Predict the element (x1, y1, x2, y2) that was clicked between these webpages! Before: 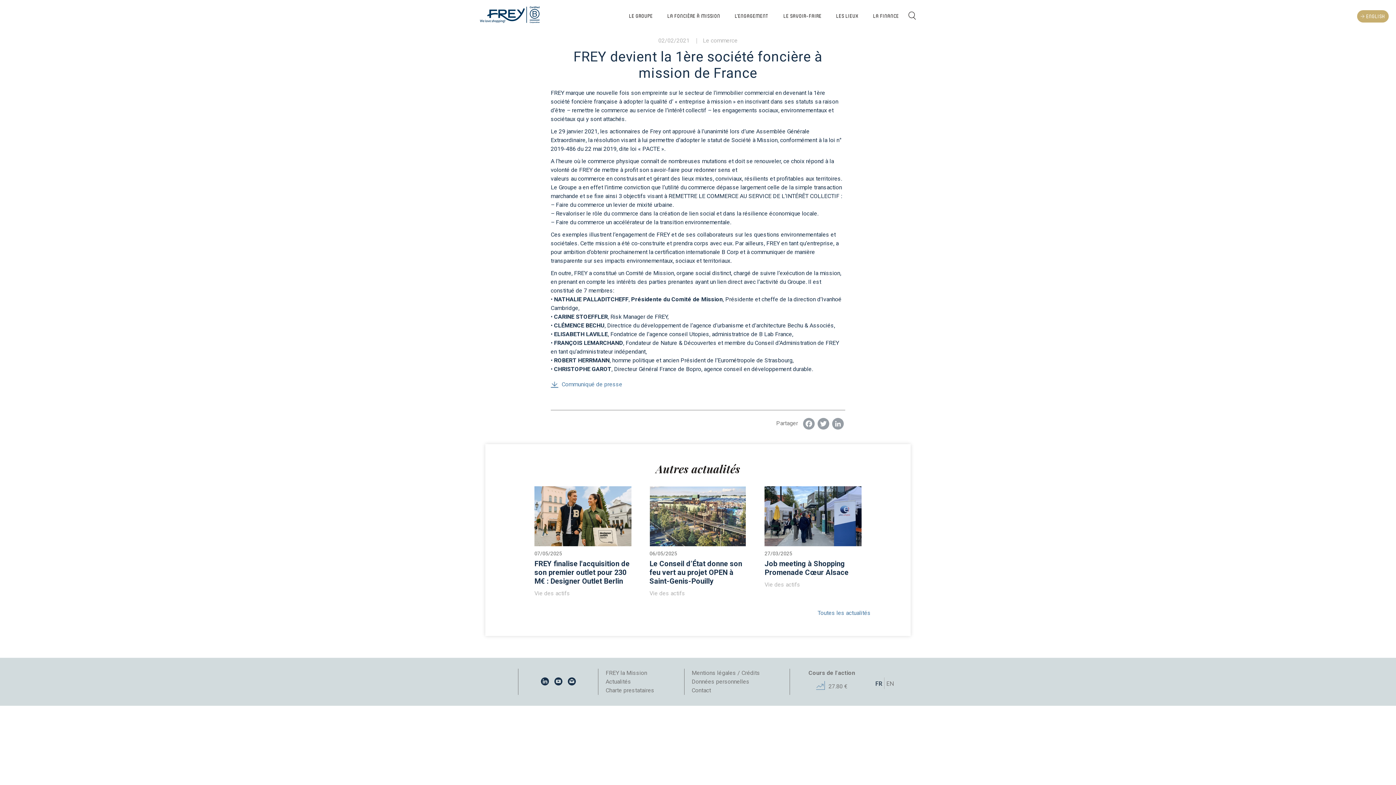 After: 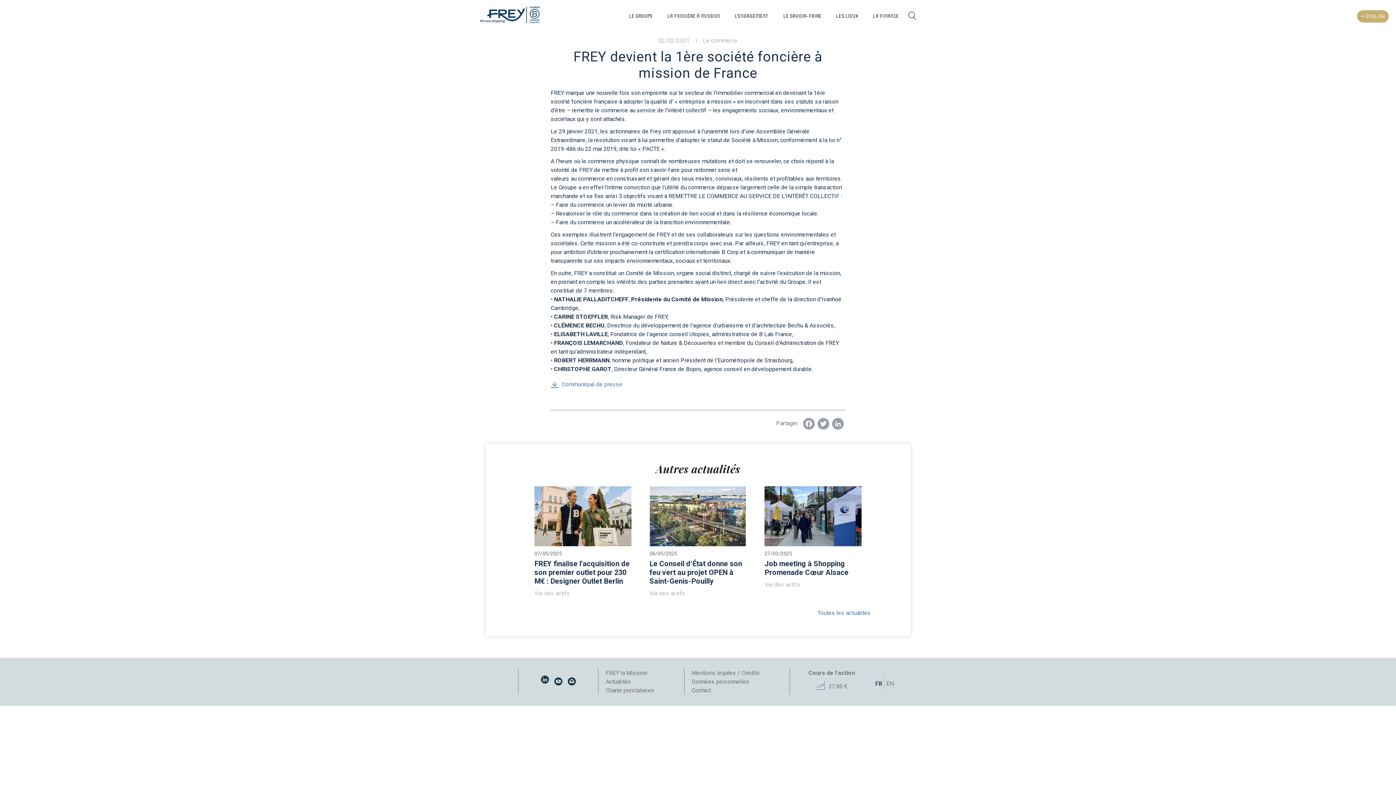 Action: bbox: (540, 677, 548, 686)